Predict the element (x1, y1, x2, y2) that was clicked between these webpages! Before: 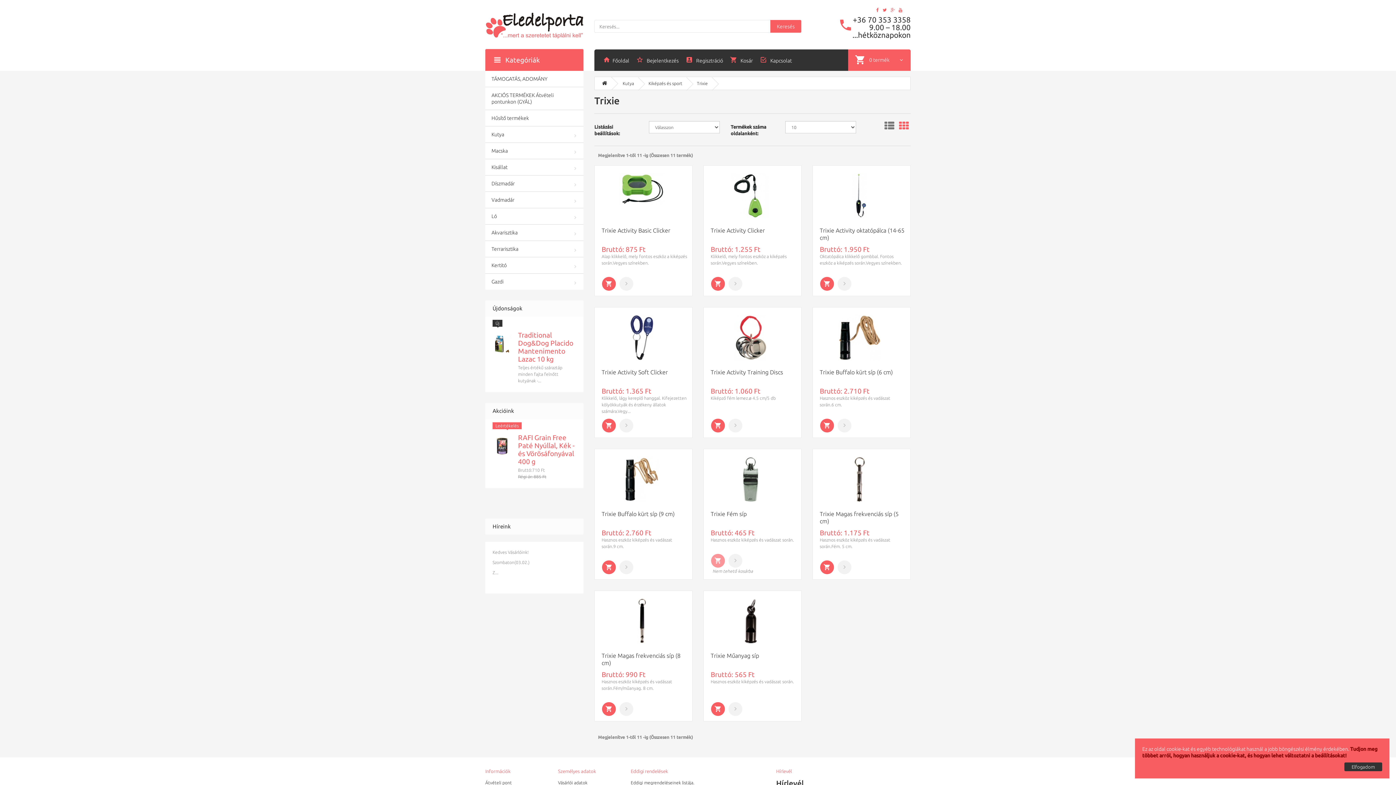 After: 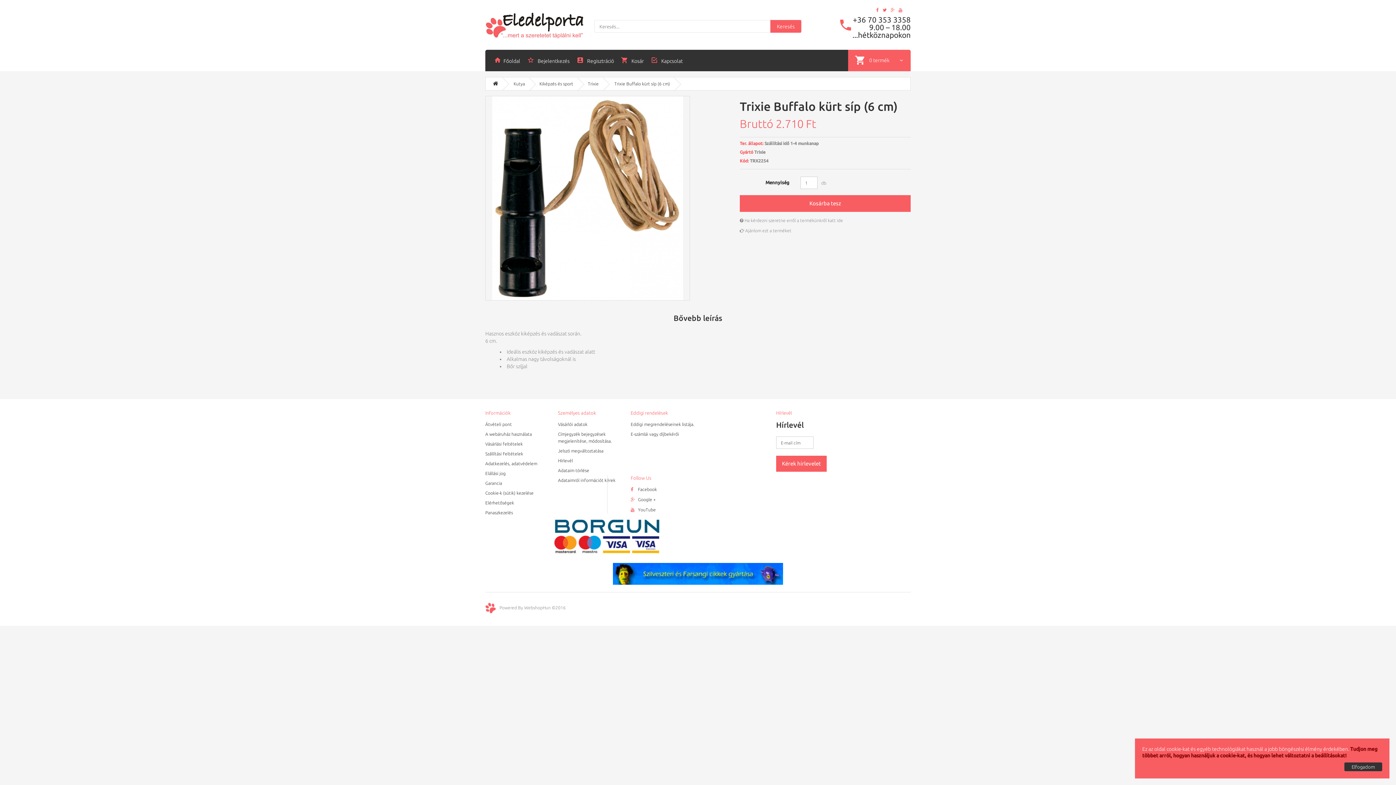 Action: bbox: (837, 423, 851, 427)